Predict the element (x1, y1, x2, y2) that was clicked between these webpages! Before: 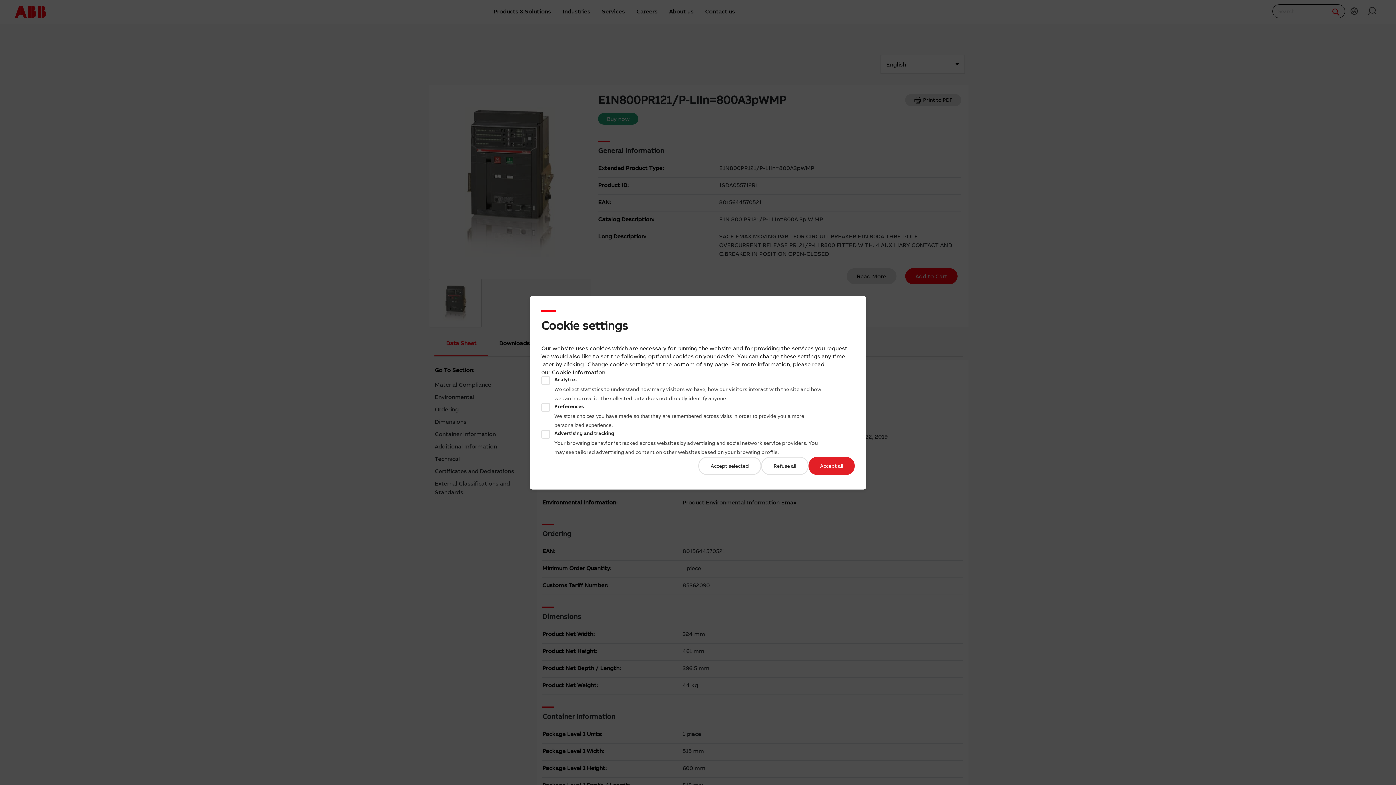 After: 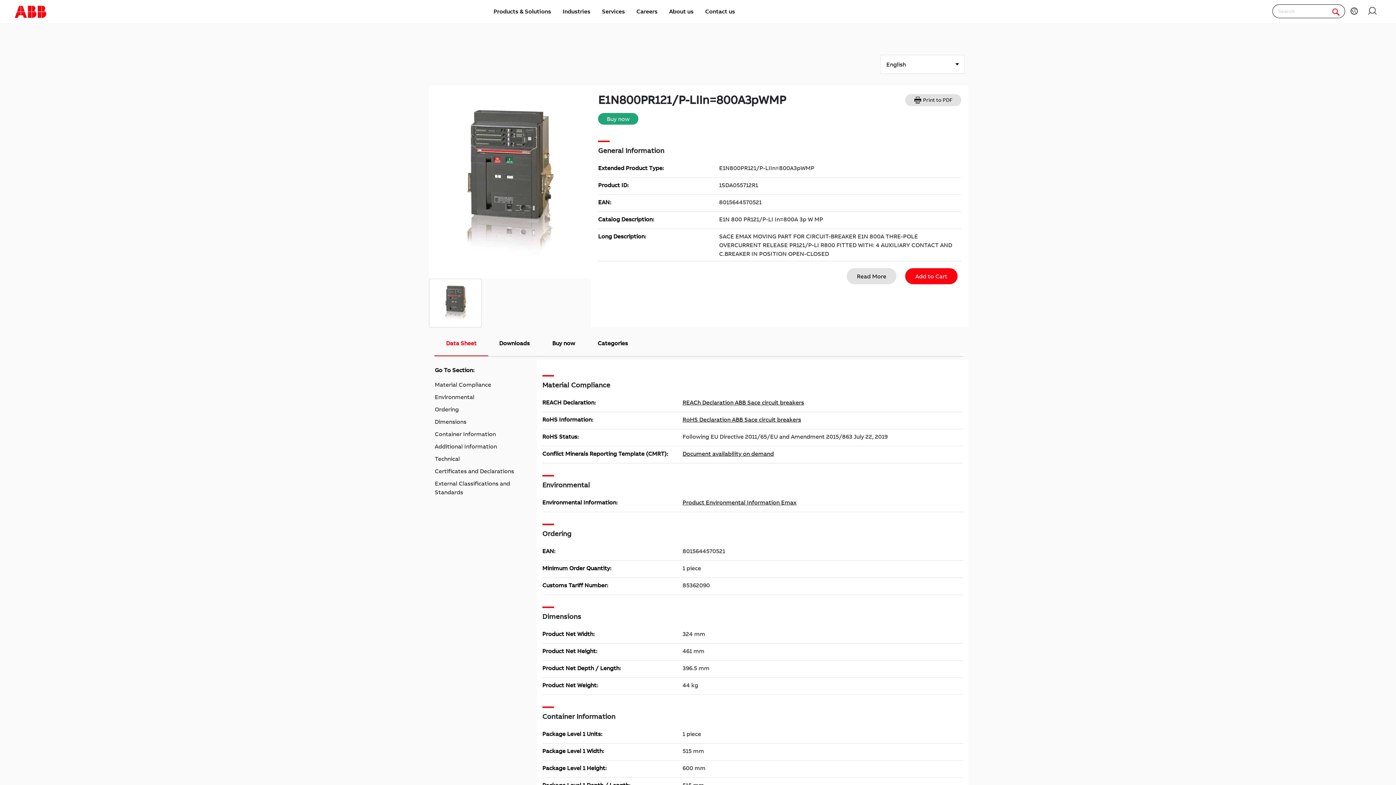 Action: label: Refuse all bbox: (761, 456, 808, 475)